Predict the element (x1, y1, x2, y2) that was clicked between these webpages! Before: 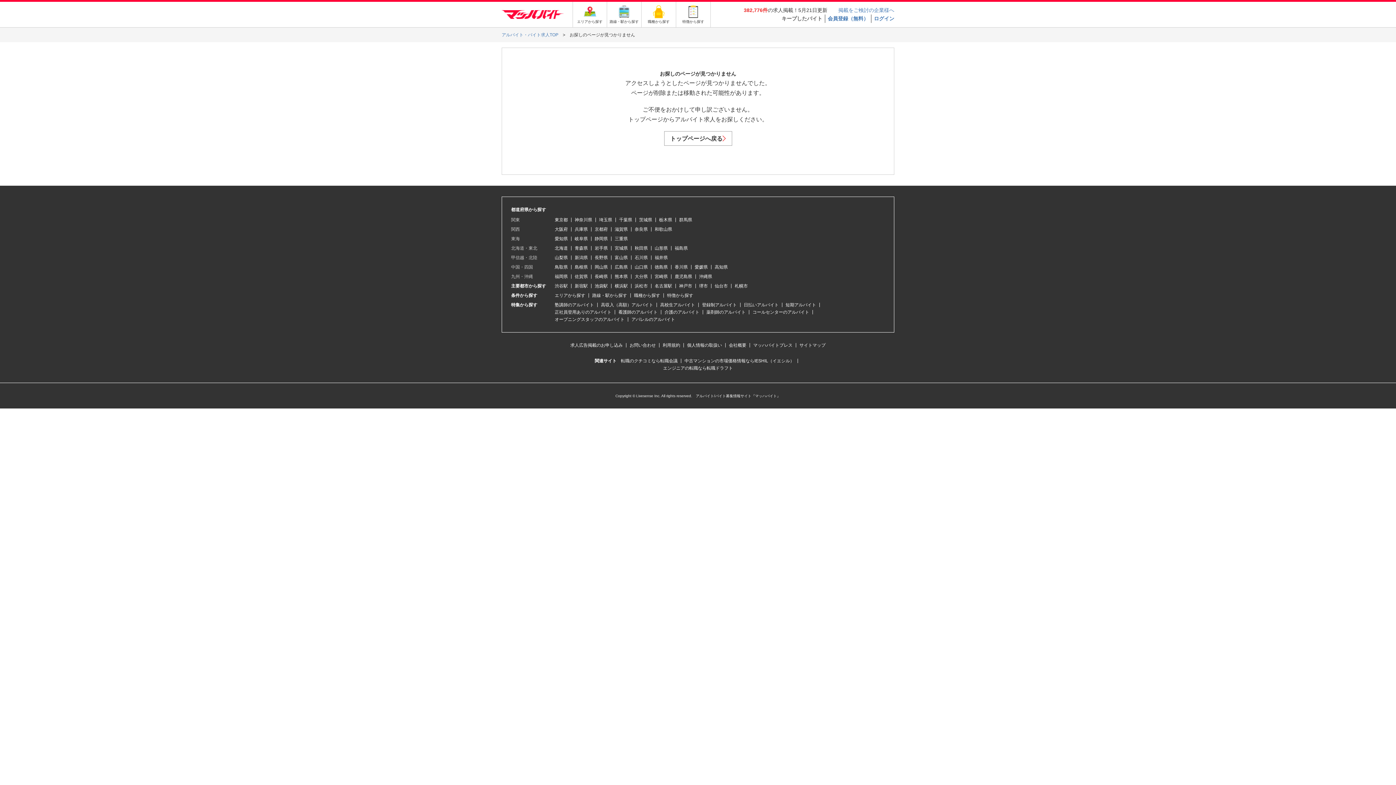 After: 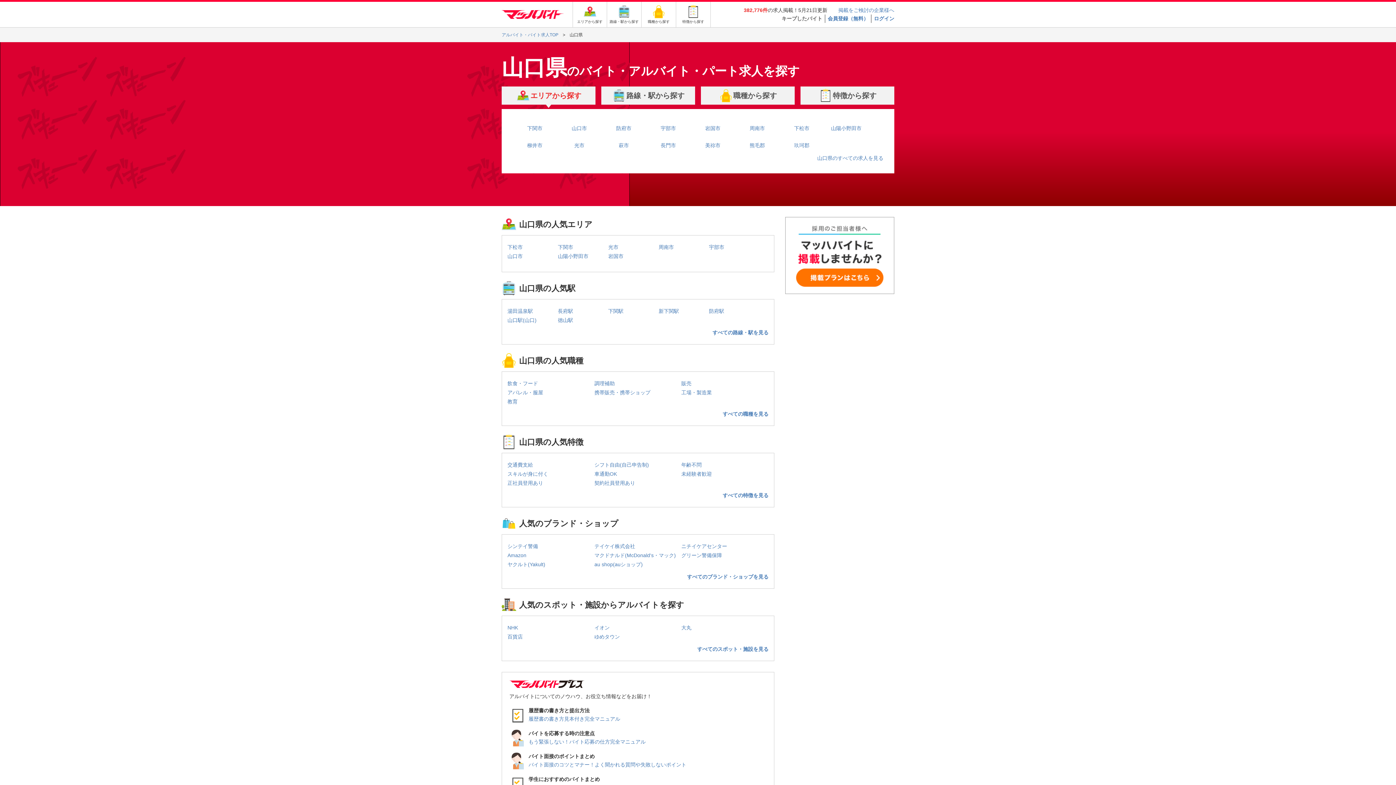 Action: bbox: (634, 264, 648, 269) label: 山口県